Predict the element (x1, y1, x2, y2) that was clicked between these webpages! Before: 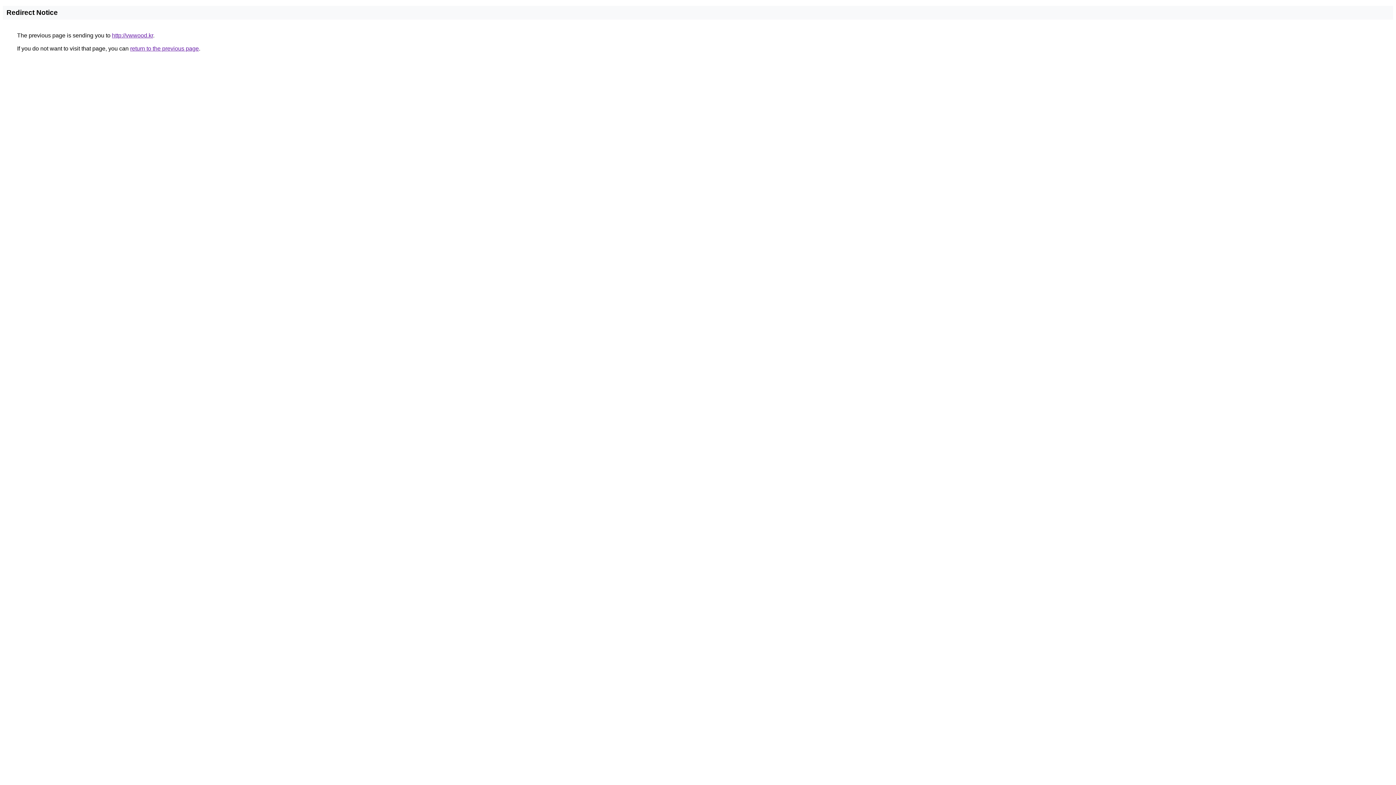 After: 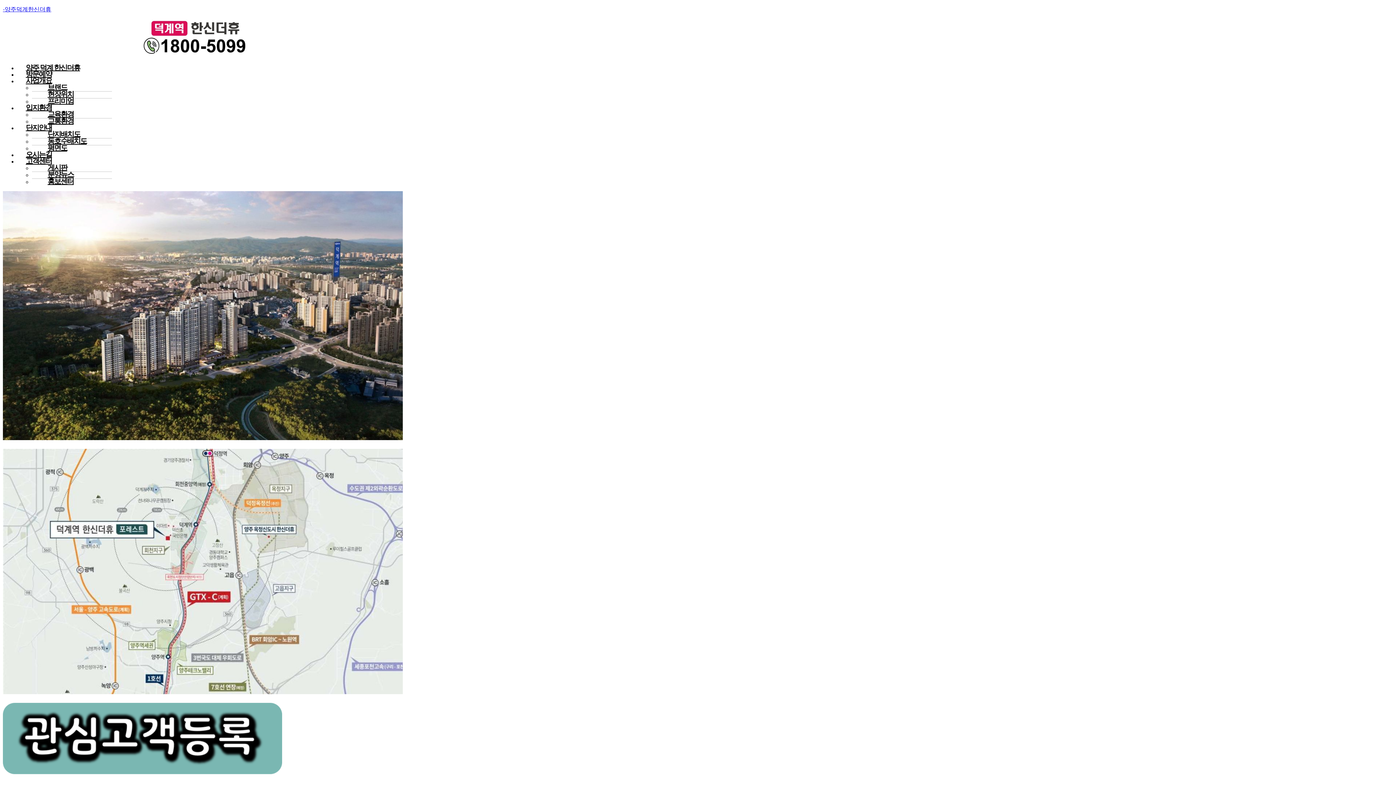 Action: label: http://vwwood.kr bbox: (112, 32, 153, 38)